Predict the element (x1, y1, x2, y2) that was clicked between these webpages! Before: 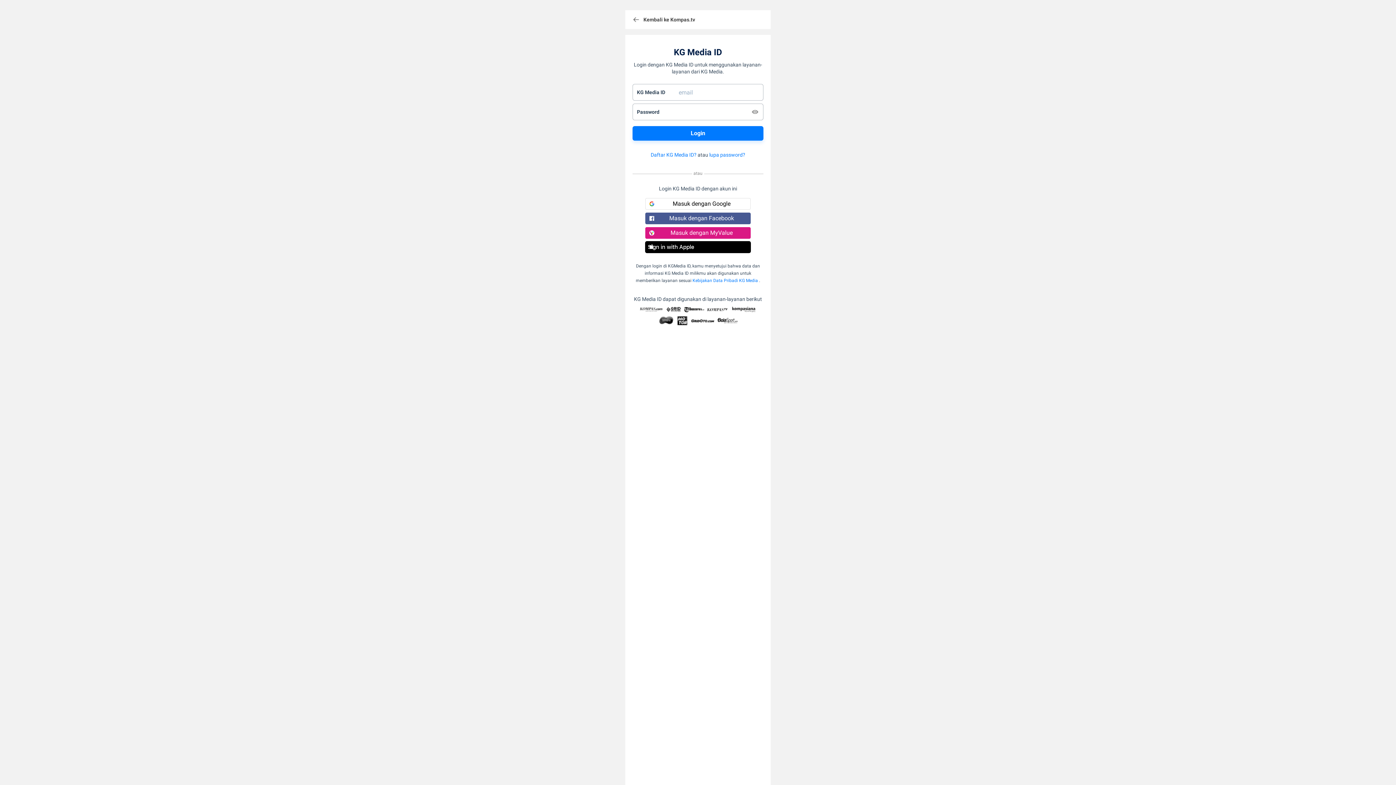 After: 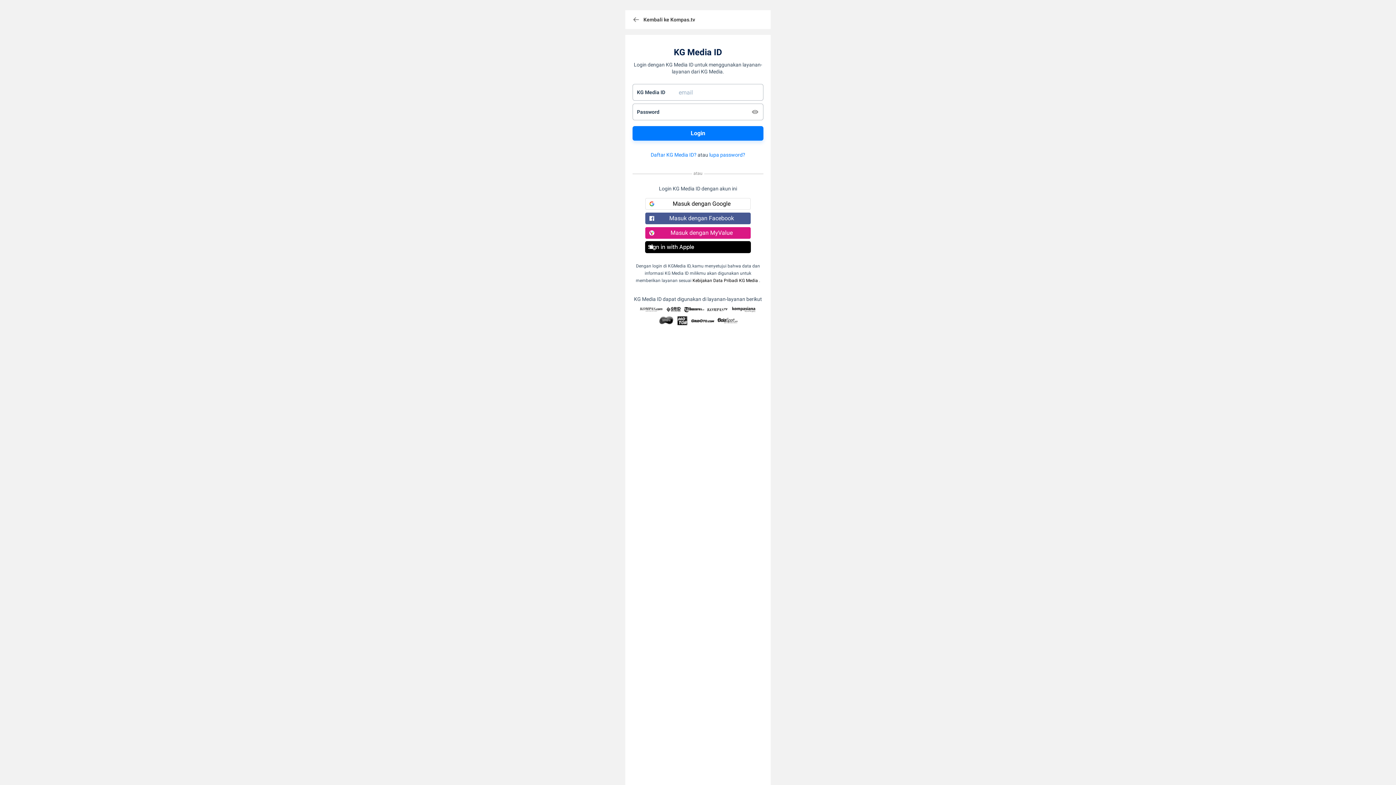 Action: label: Kebijakan Data Pribadi KG Media bbox: (692, 278, 758, 283)